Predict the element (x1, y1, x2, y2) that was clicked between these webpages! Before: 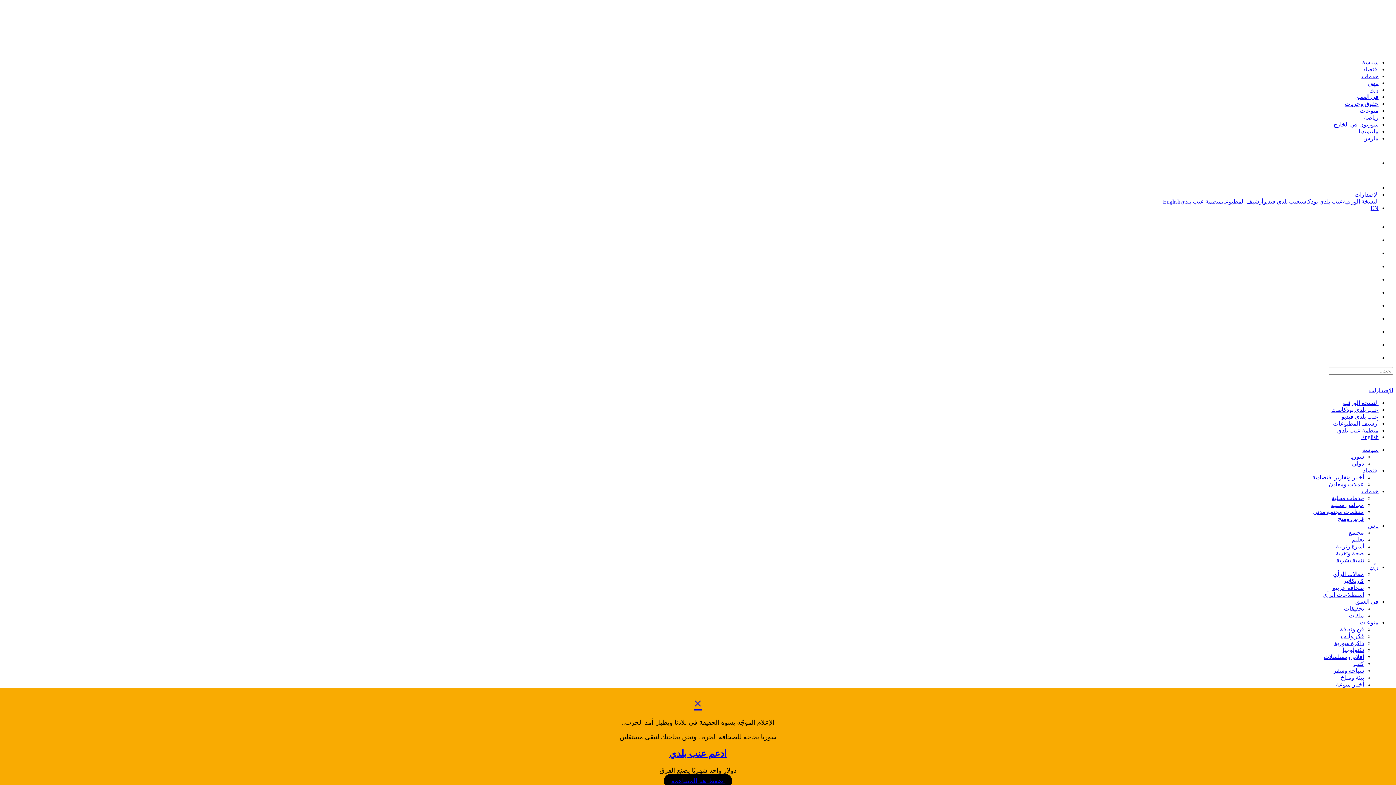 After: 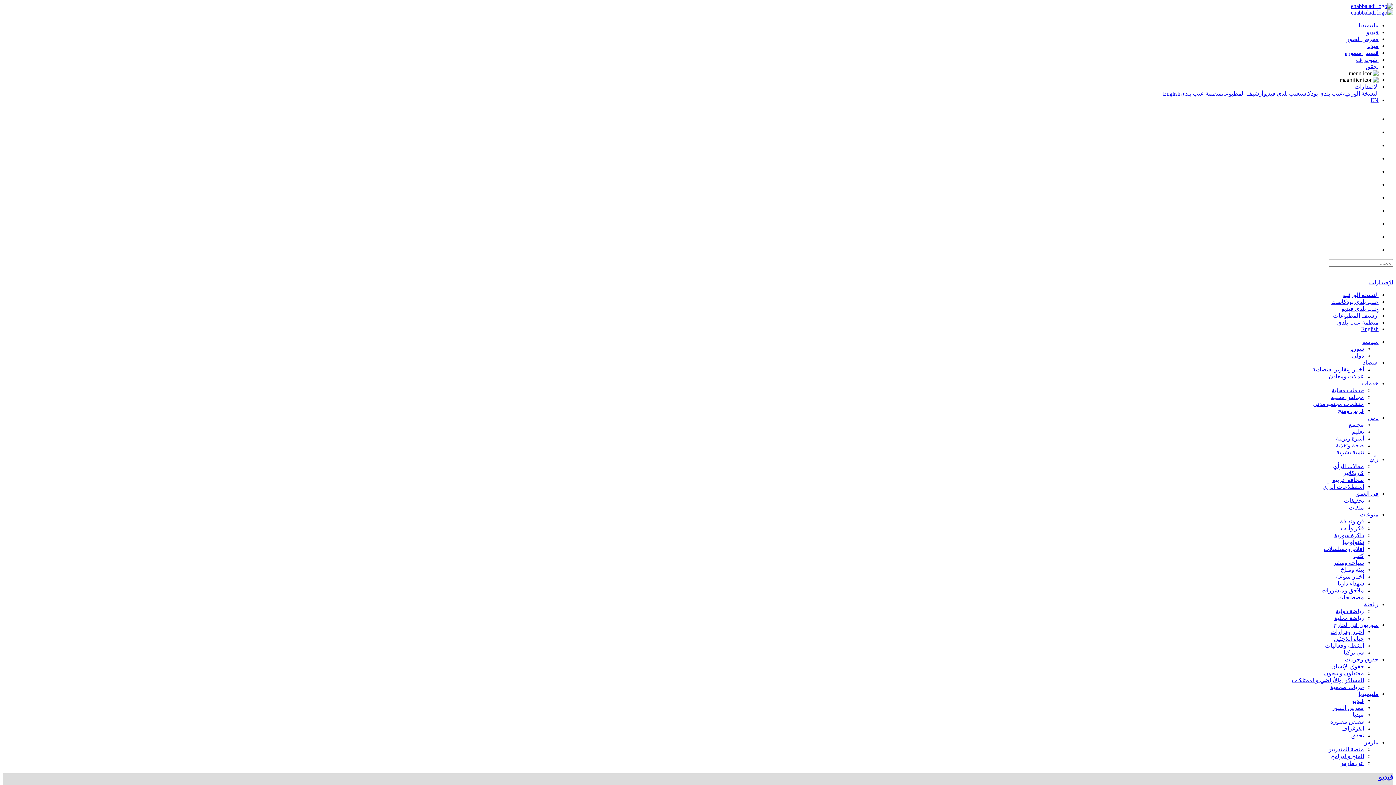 Action: bbox: (1358, 128, 1378, 134) label: ملتيميديا